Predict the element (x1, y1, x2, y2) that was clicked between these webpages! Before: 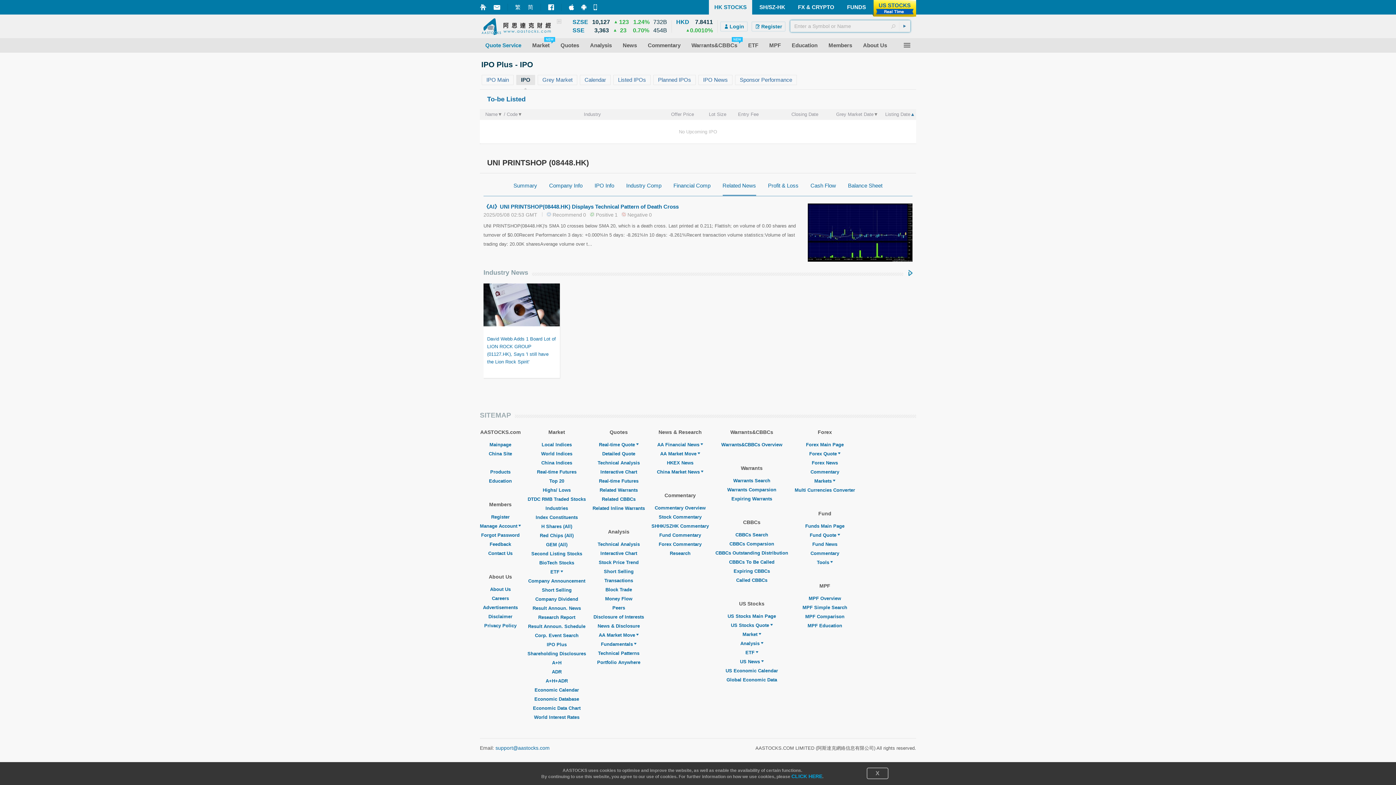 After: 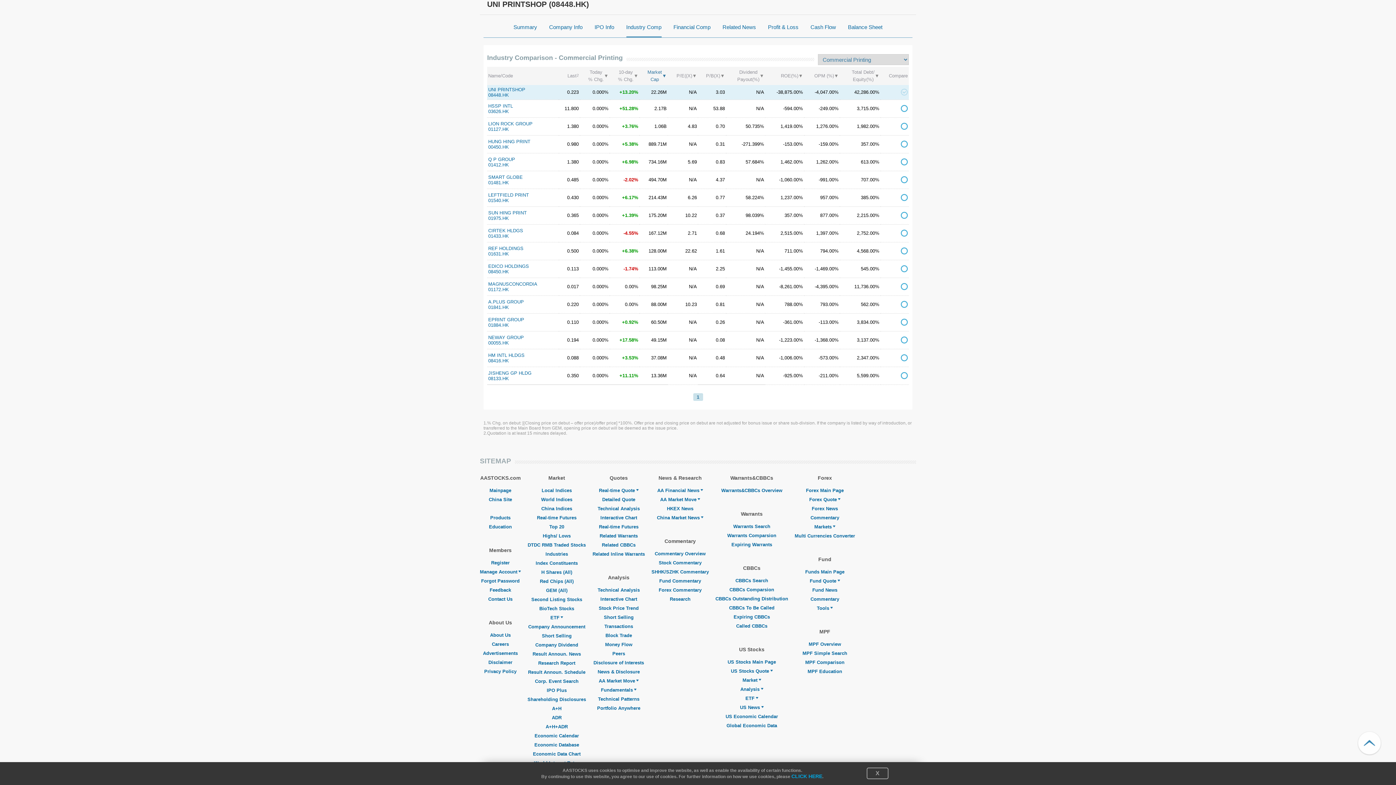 Action: bbox: (626, 173, 661, 194) label: Industry Comp